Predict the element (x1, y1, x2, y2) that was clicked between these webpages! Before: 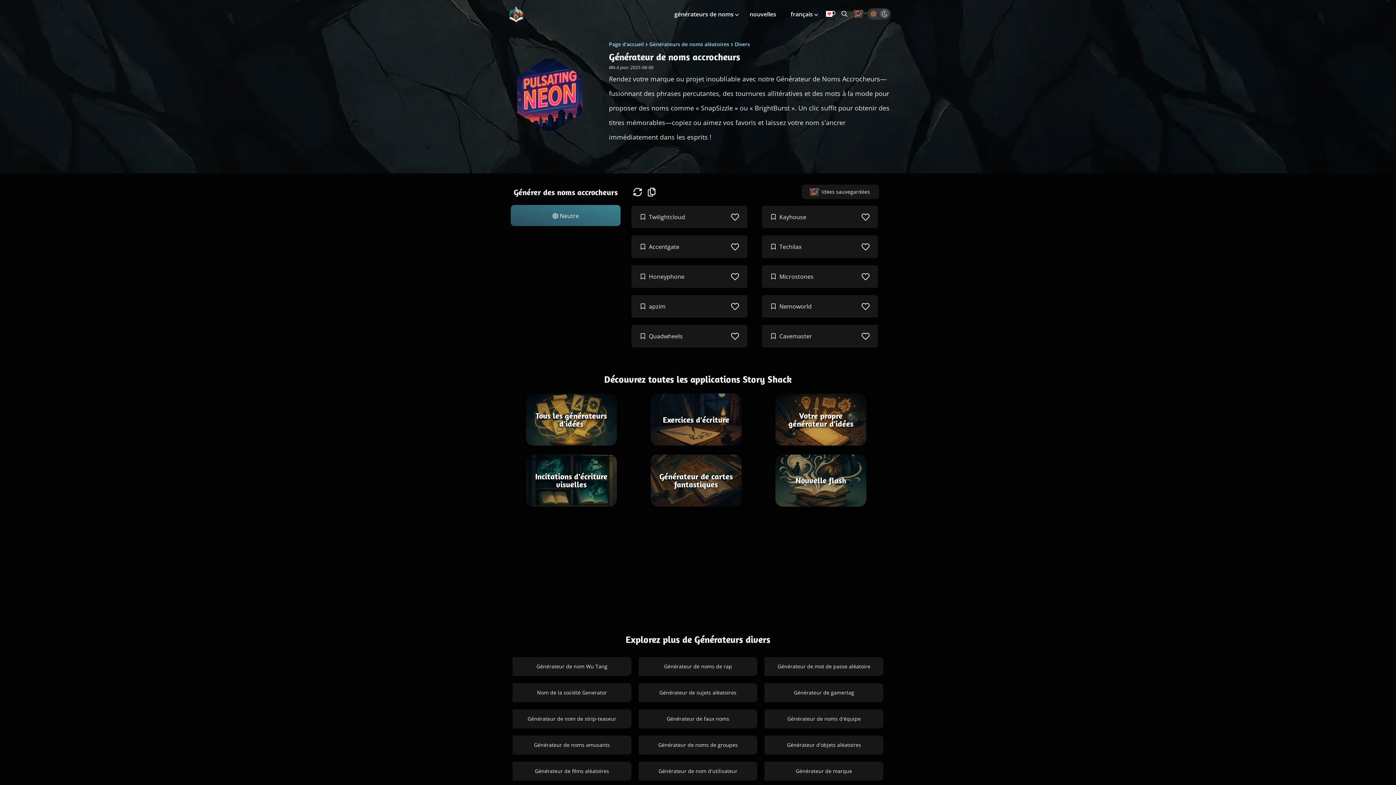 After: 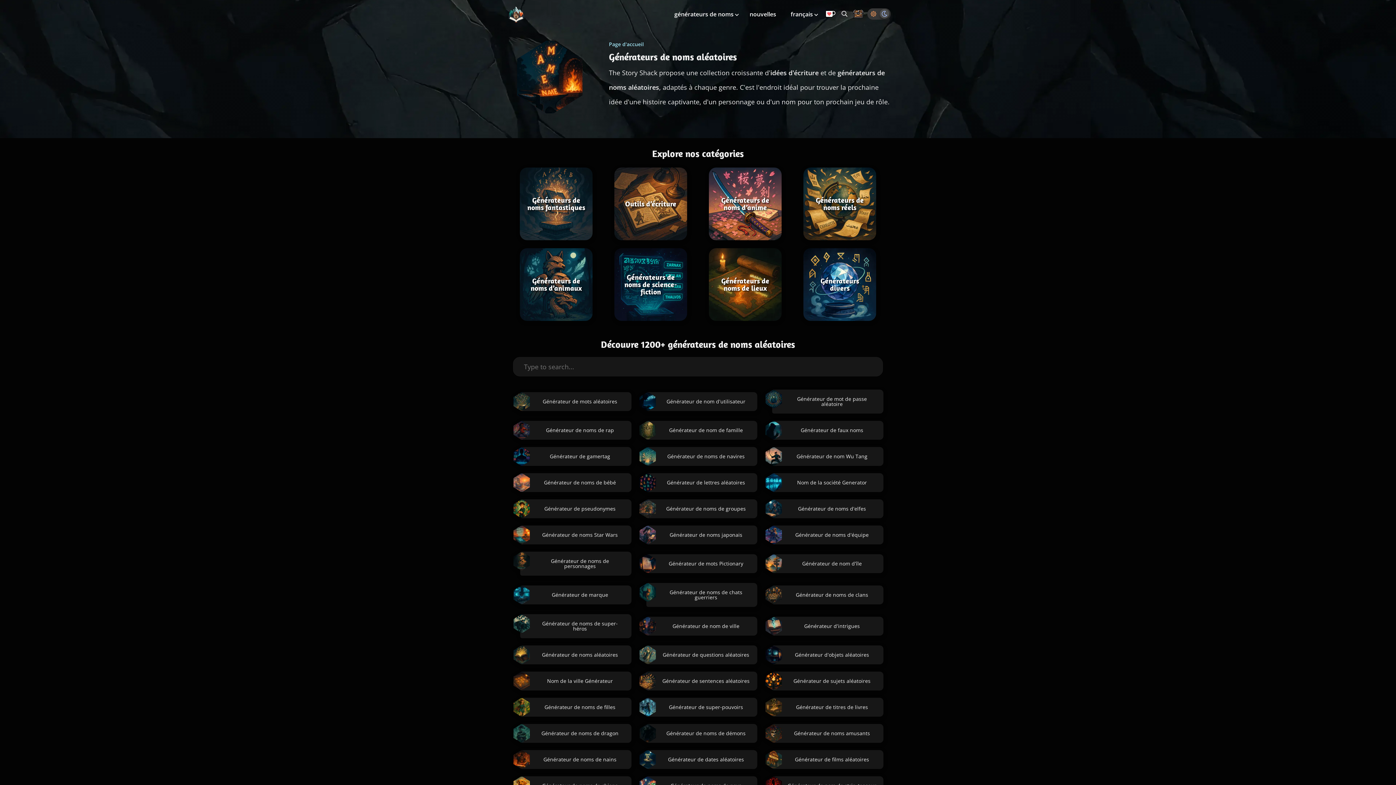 Action: label: Générateurs de noms aléatoires bbox: (649, 40, 729, 47)